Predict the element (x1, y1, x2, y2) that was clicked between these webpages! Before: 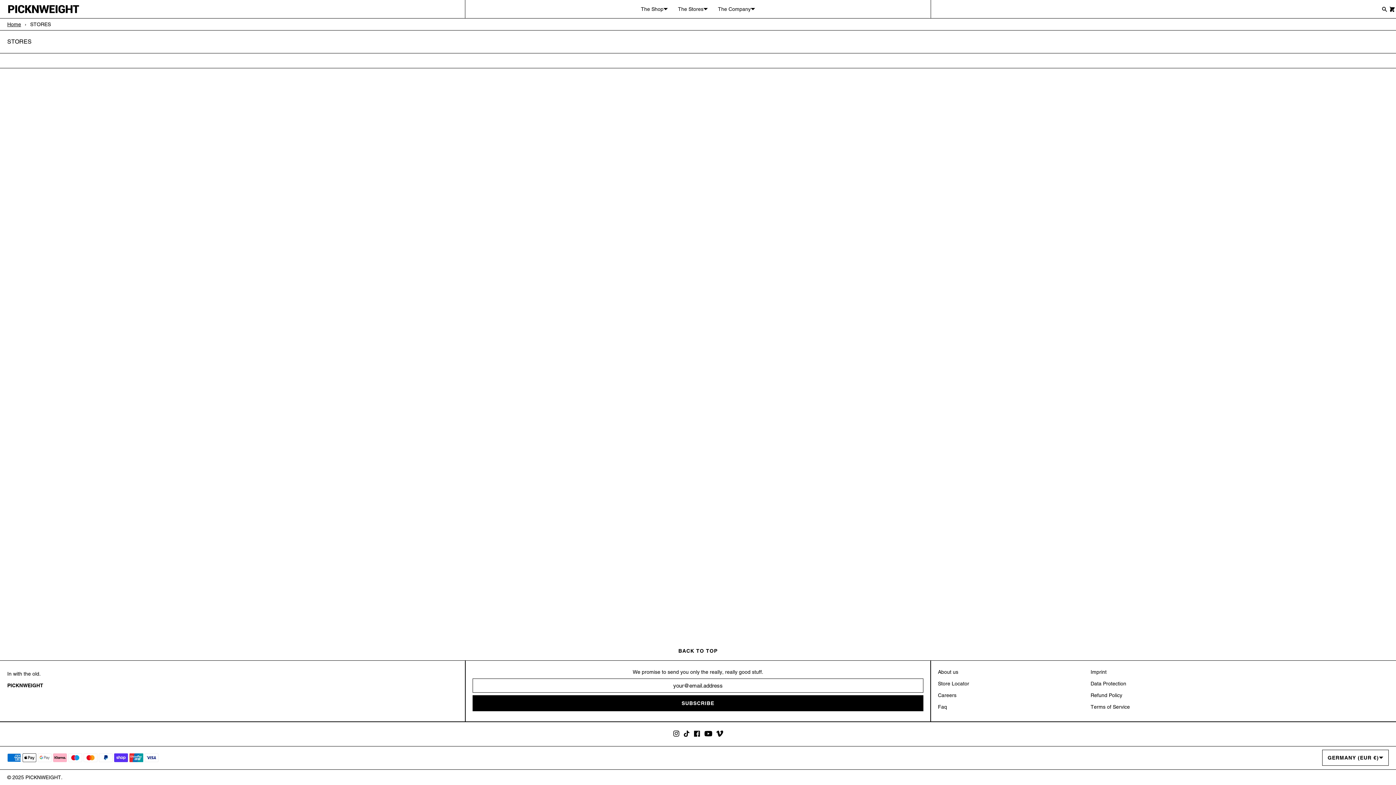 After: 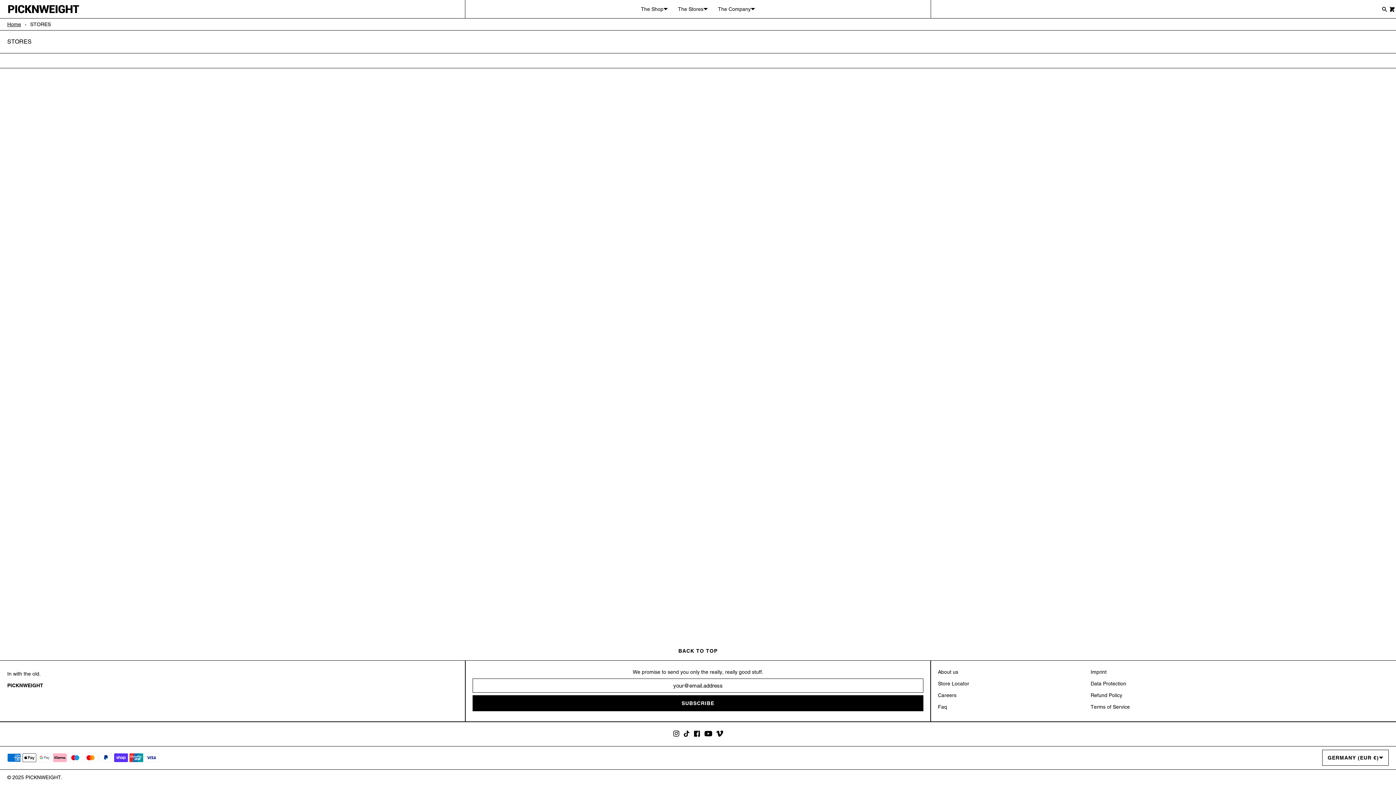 Action: bbox: (716, 731, 723, 737)